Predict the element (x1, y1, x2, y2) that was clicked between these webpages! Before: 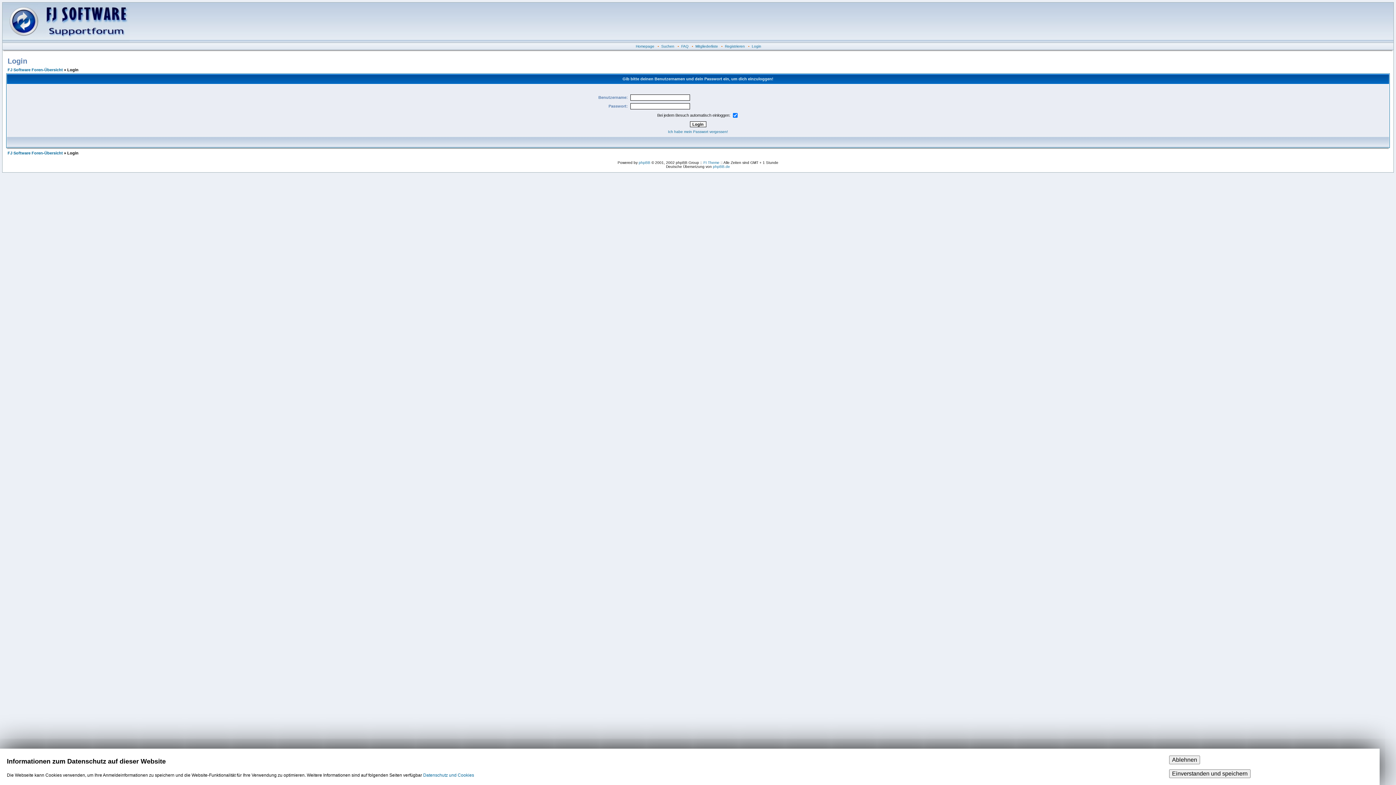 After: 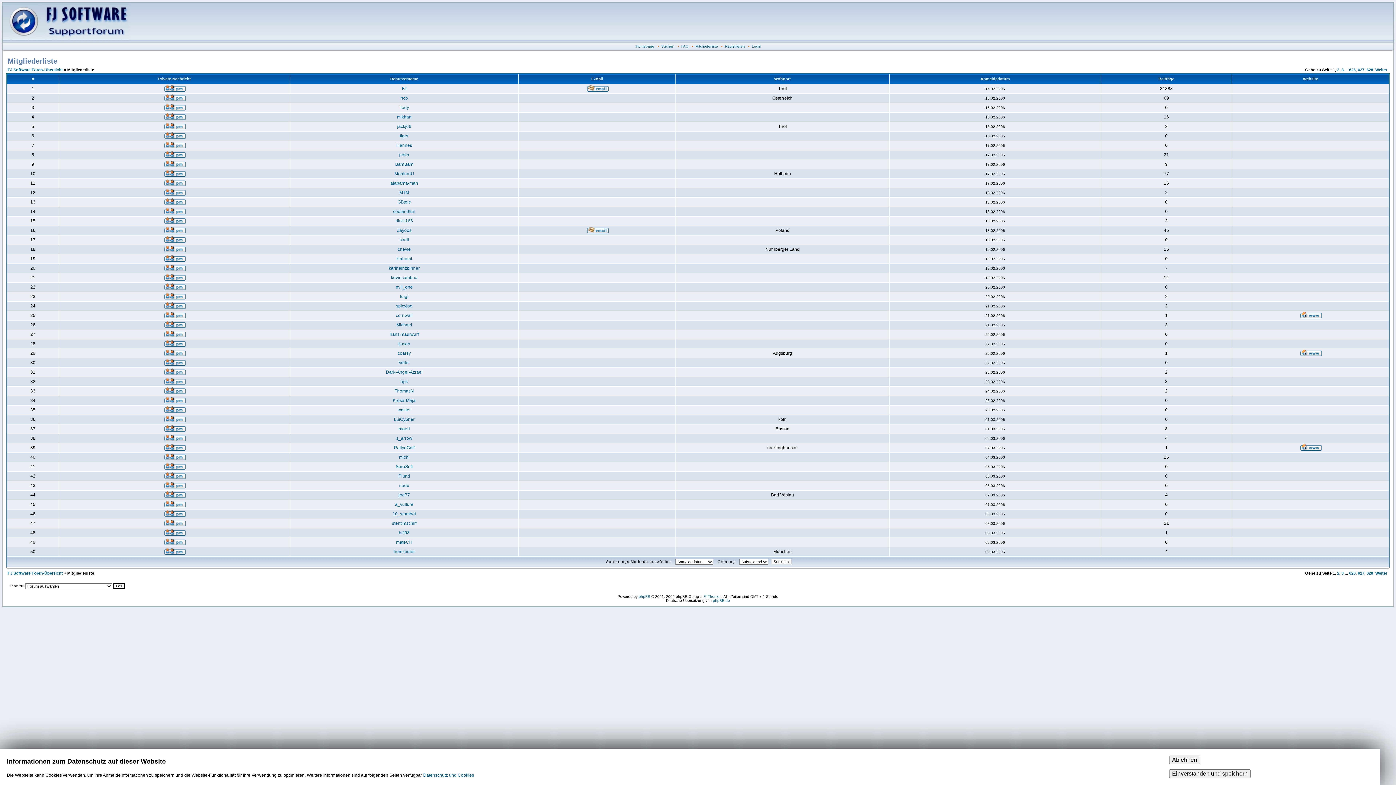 Action: label: Mitgliederliste bbox: (695, 44, 718, 48)